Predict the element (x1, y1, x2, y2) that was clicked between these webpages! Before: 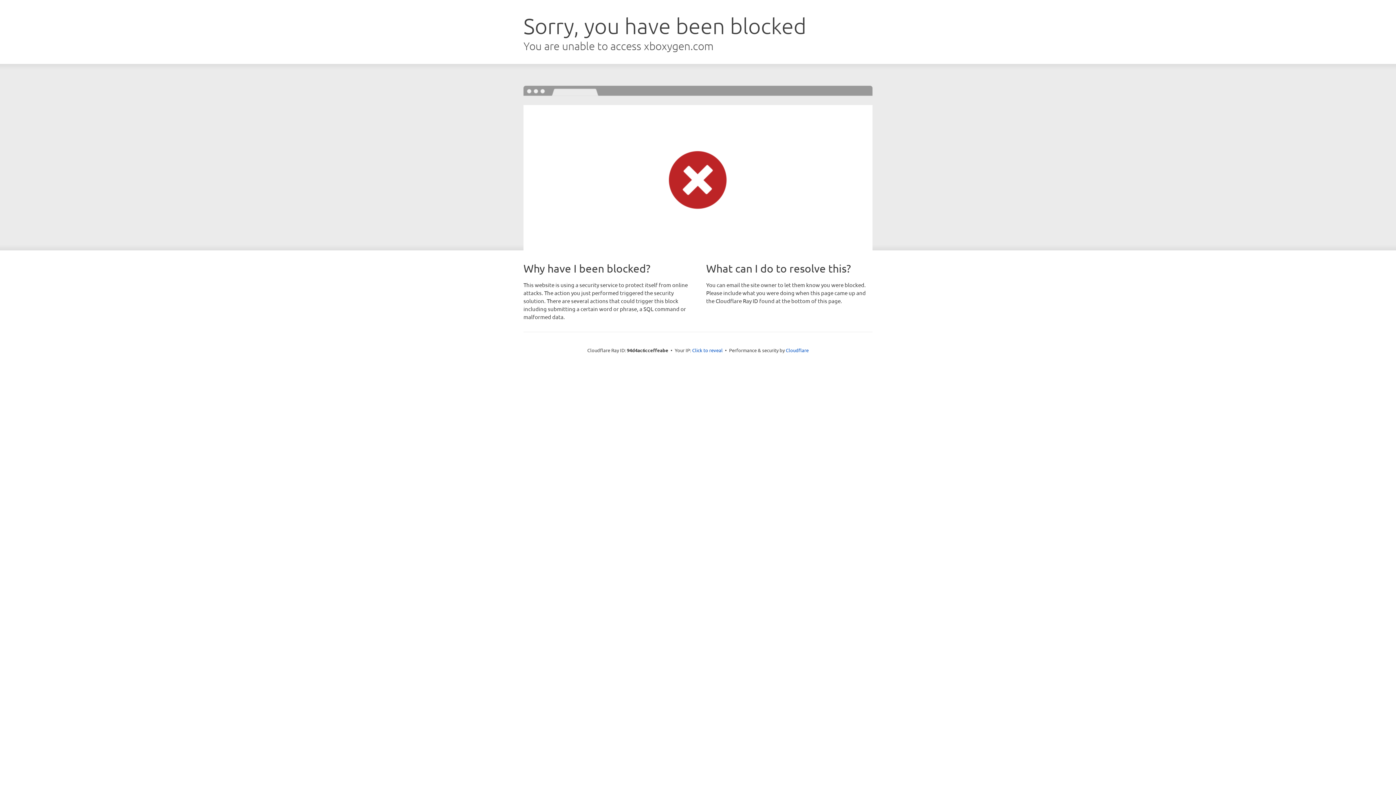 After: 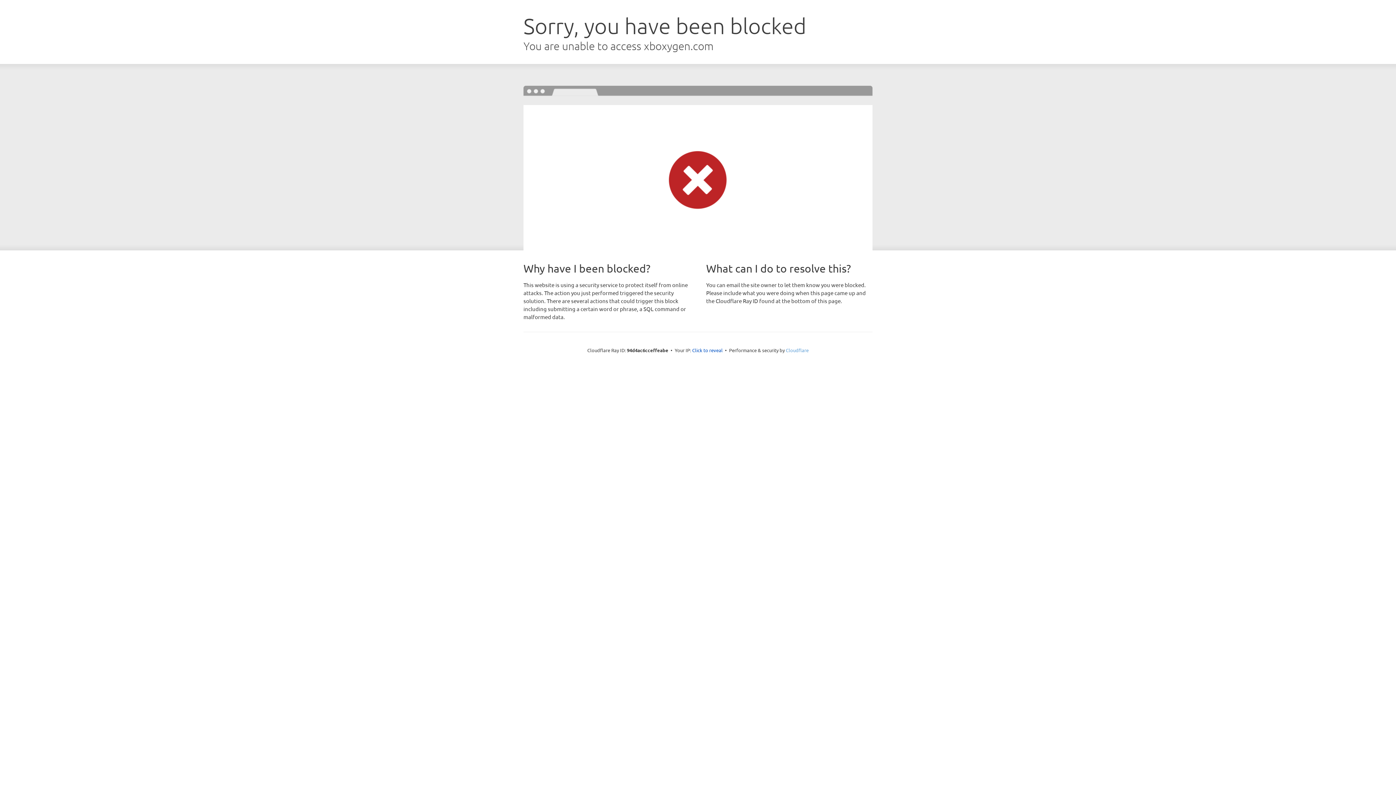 Action: label: Cloudflare bbox: (786, 347, 808, 353)